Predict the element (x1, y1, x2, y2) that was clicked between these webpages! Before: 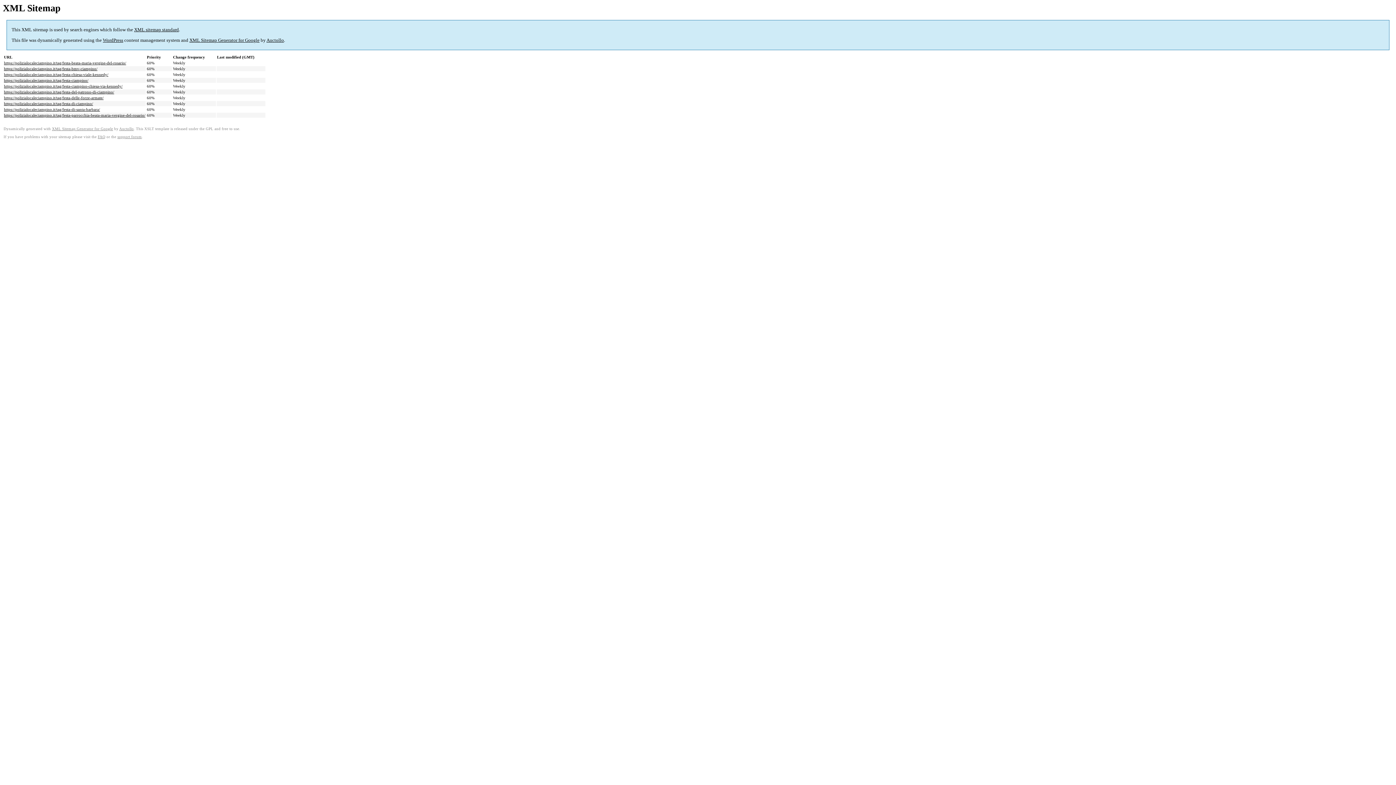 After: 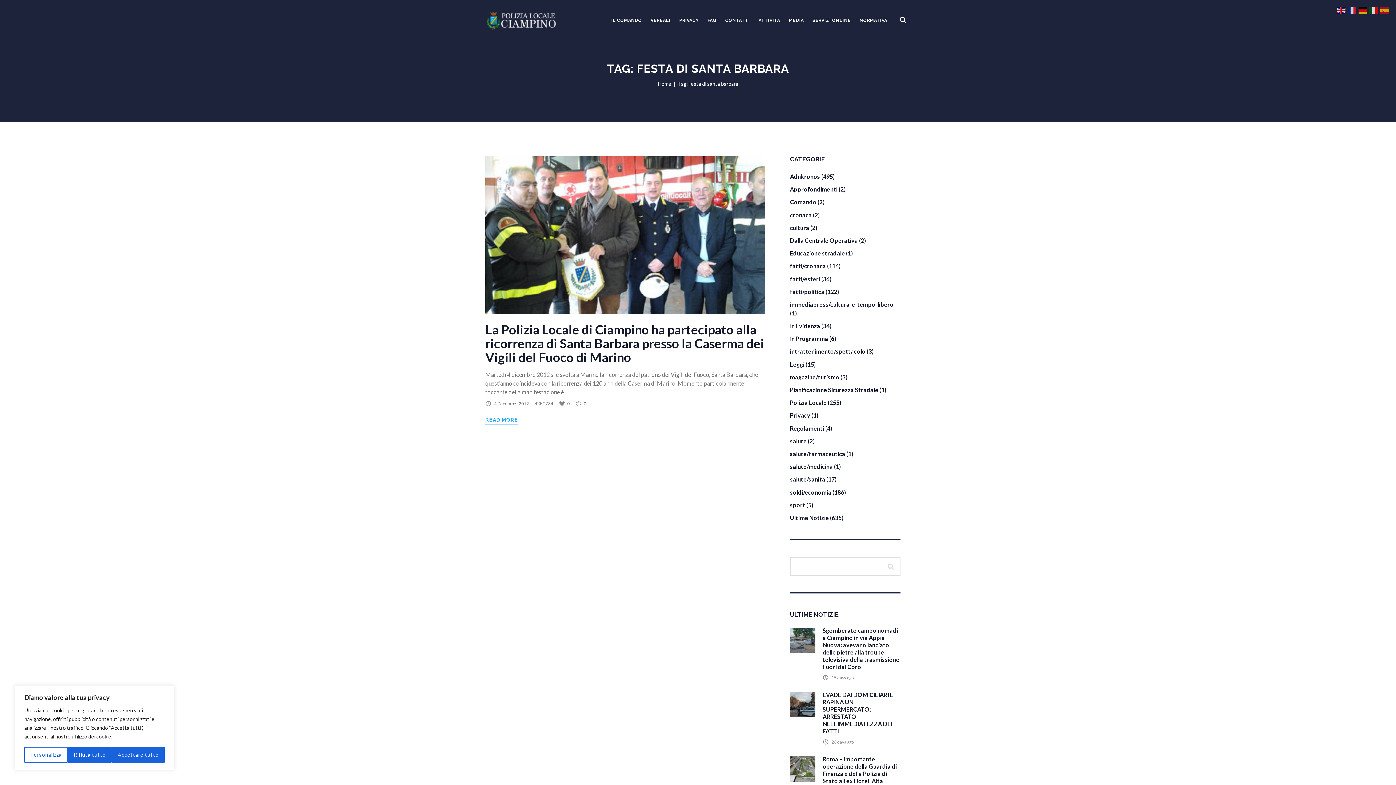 Action: label: https://polizialocaleciampino.it/tag/festa-di-santa-barbara/ bbox: (4, 107, 100, 111)